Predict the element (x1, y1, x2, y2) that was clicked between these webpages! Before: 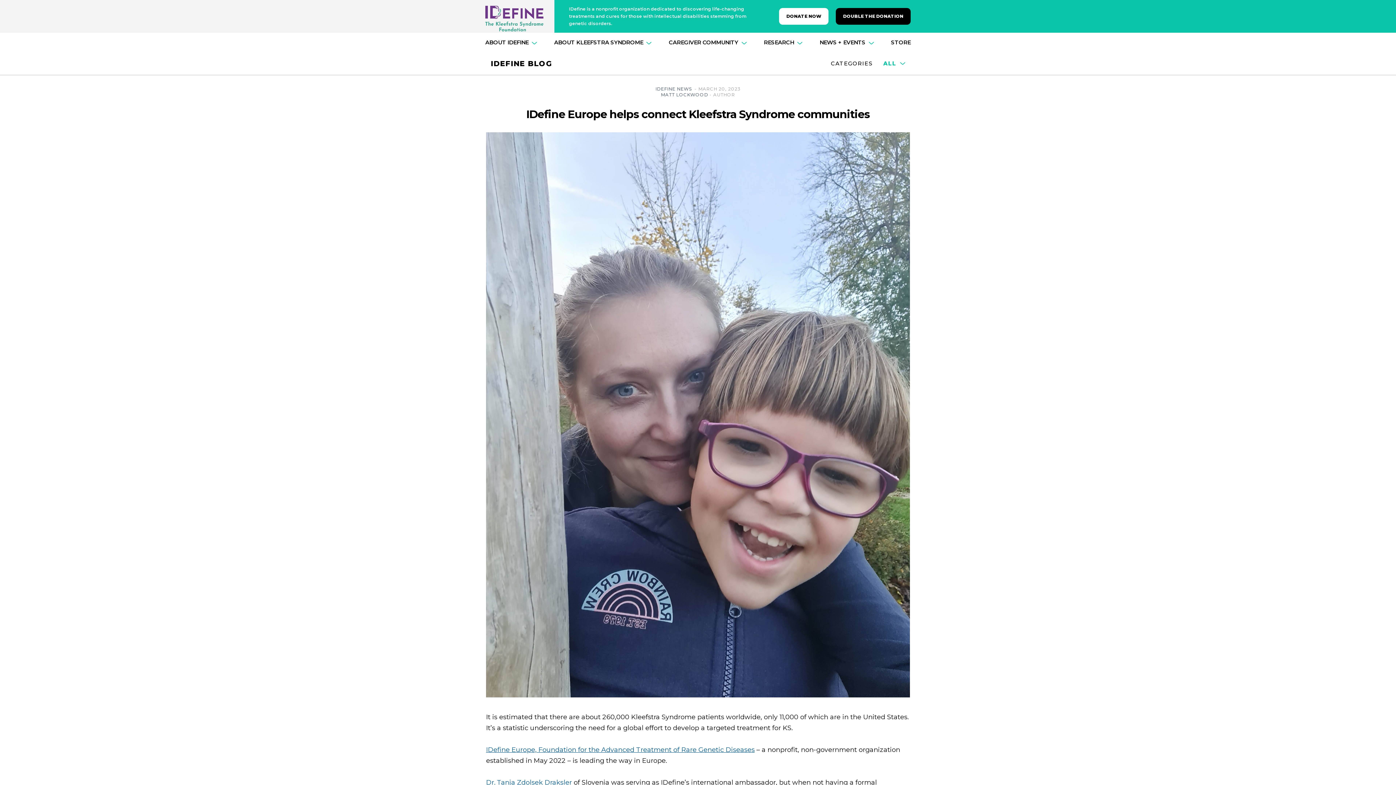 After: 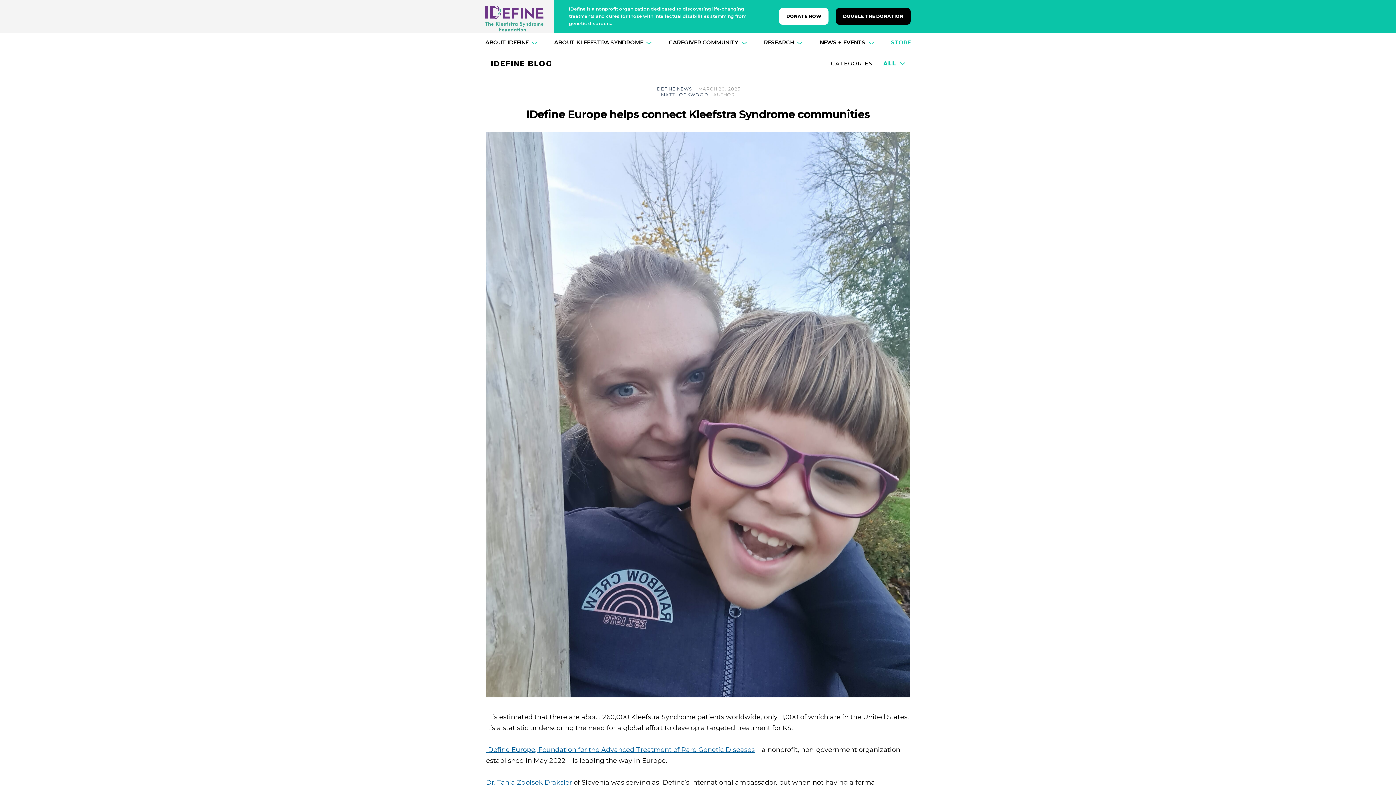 Action: bbox: (891, 38, 910, 45) label: STORE